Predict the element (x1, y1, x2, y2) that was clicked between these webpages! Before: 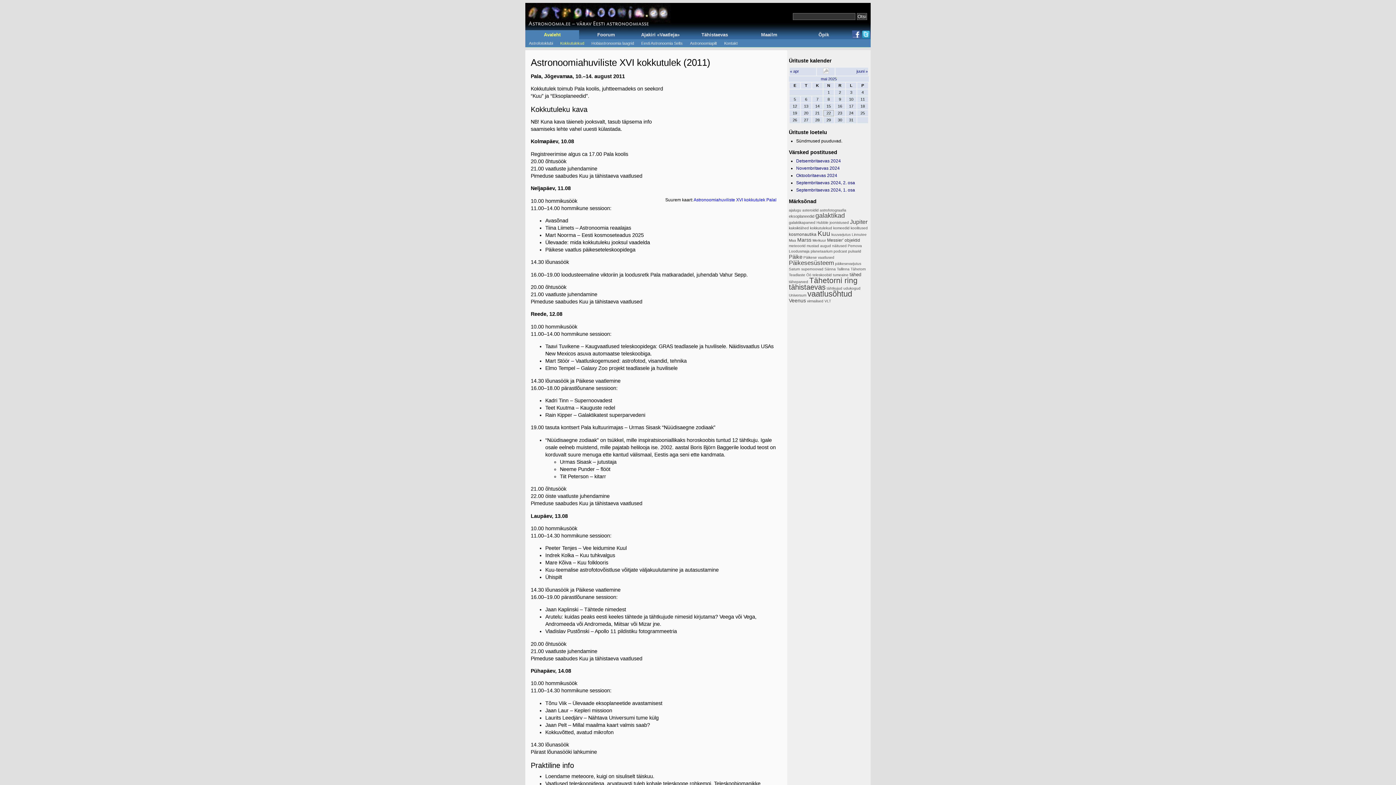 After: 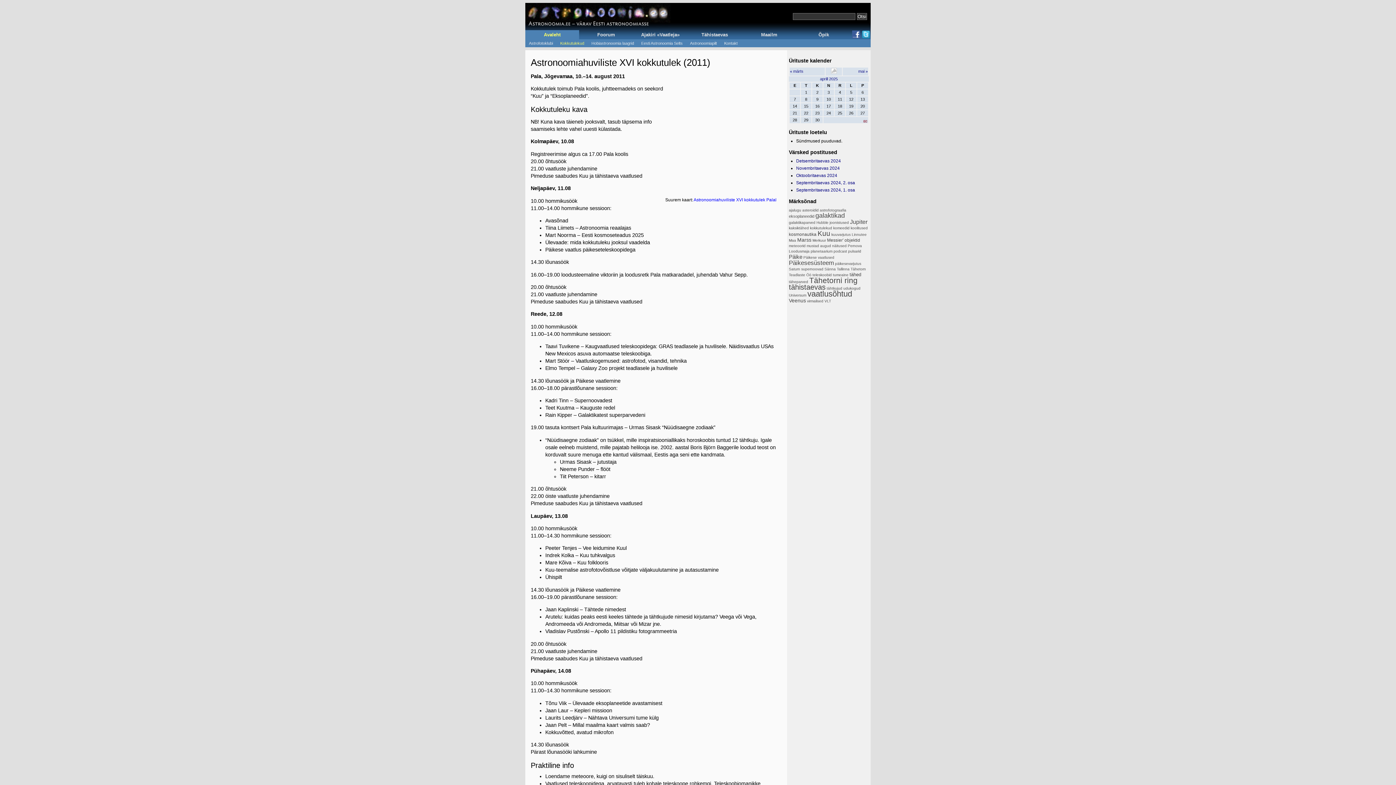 Action: bbox: (790, 69, 799, 73) label: « apr